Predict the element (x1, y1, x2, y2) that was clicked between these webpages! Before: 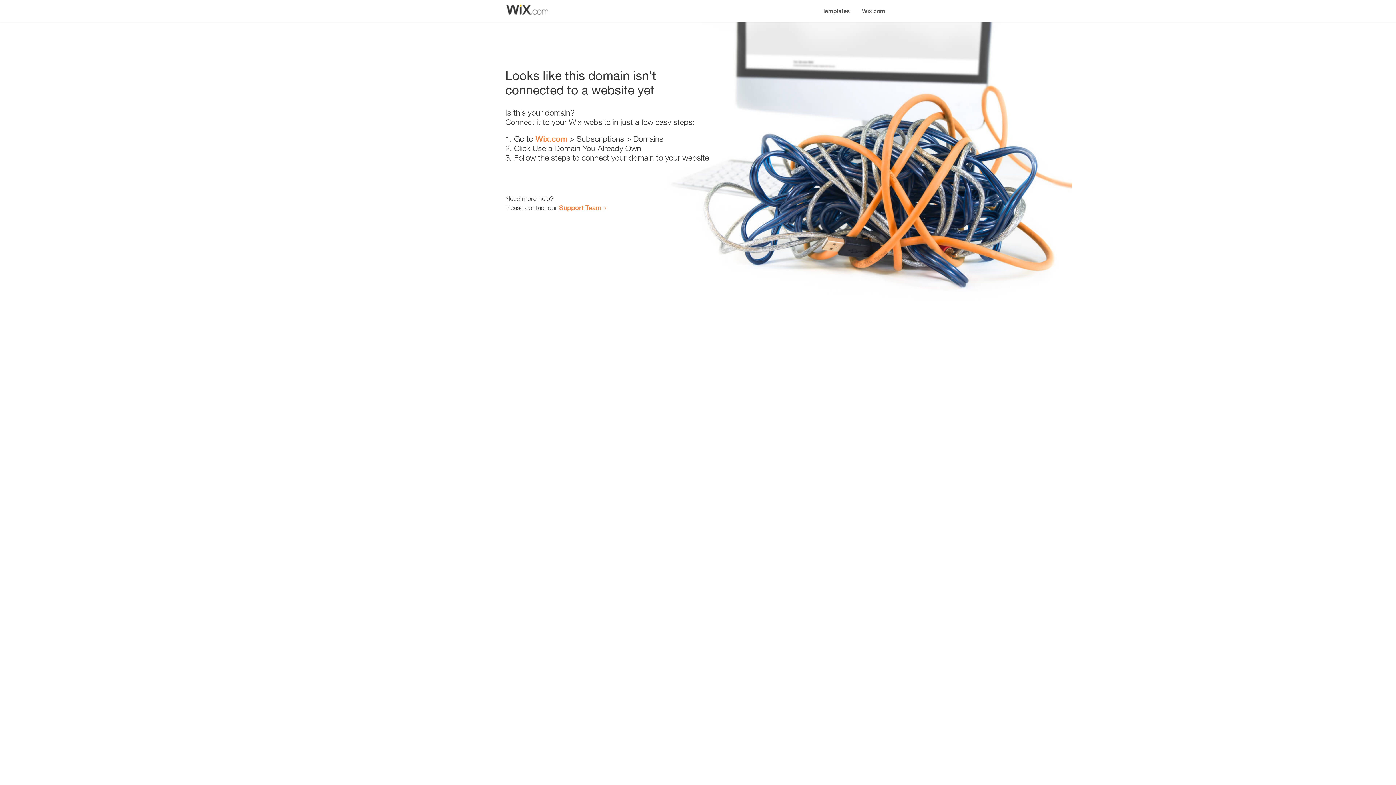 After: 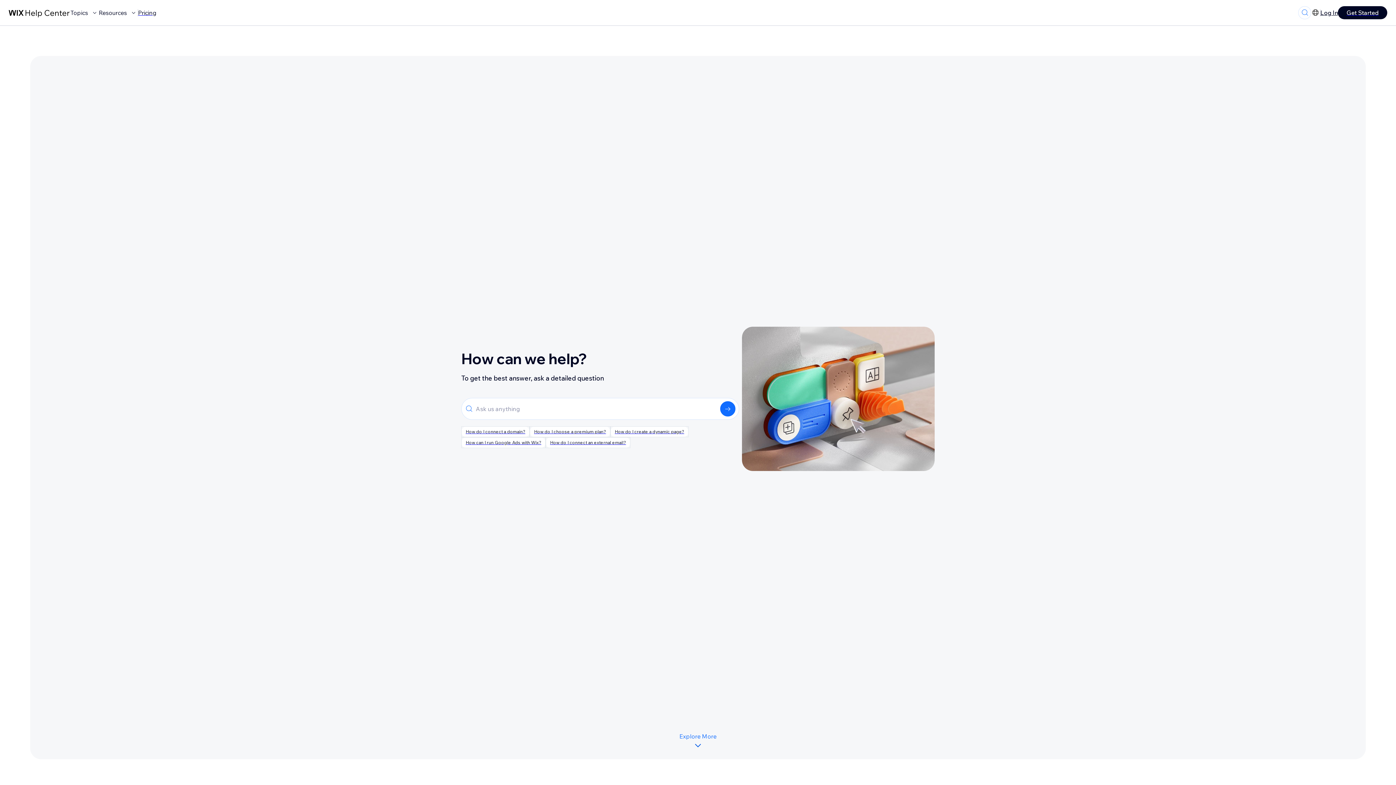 Action: label: Support Team bbox: (559, 203, 601, 211)